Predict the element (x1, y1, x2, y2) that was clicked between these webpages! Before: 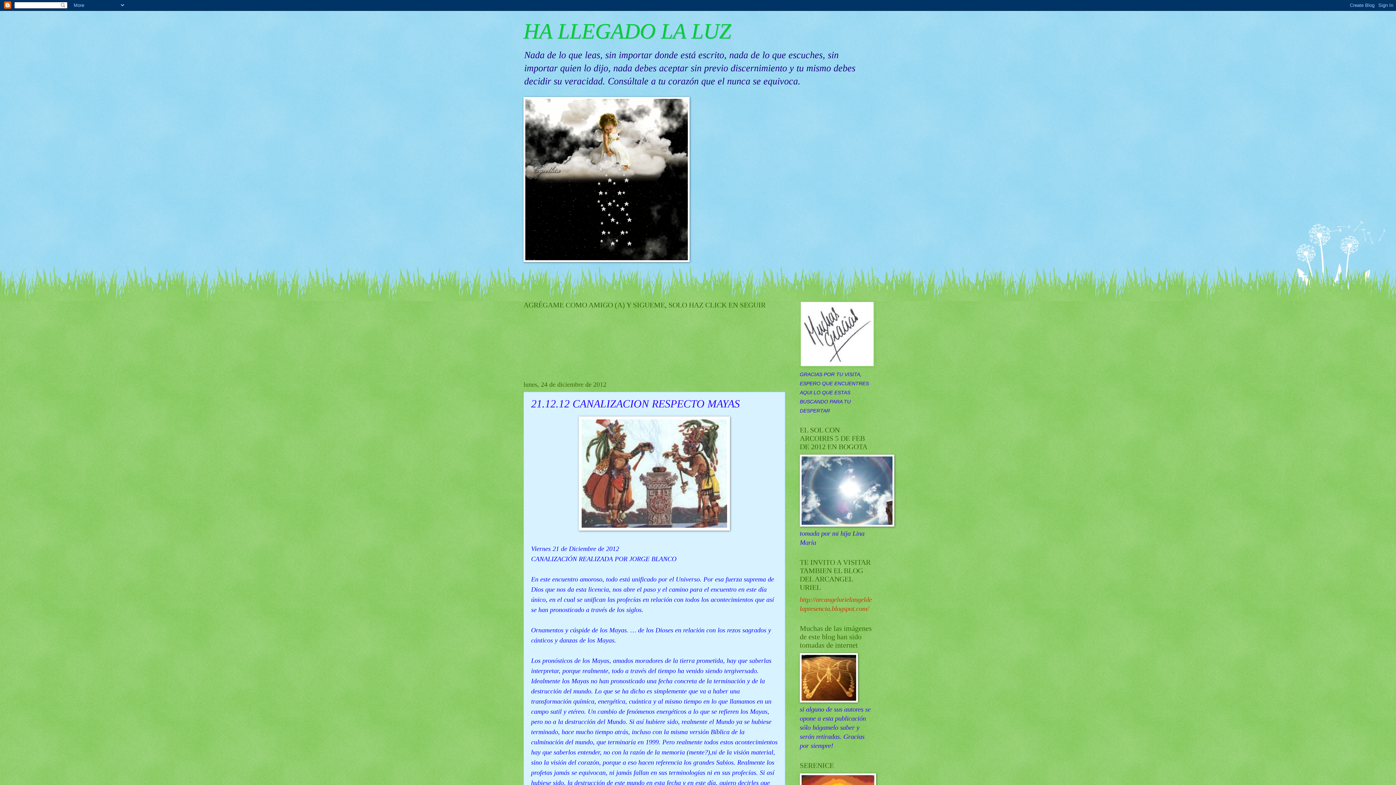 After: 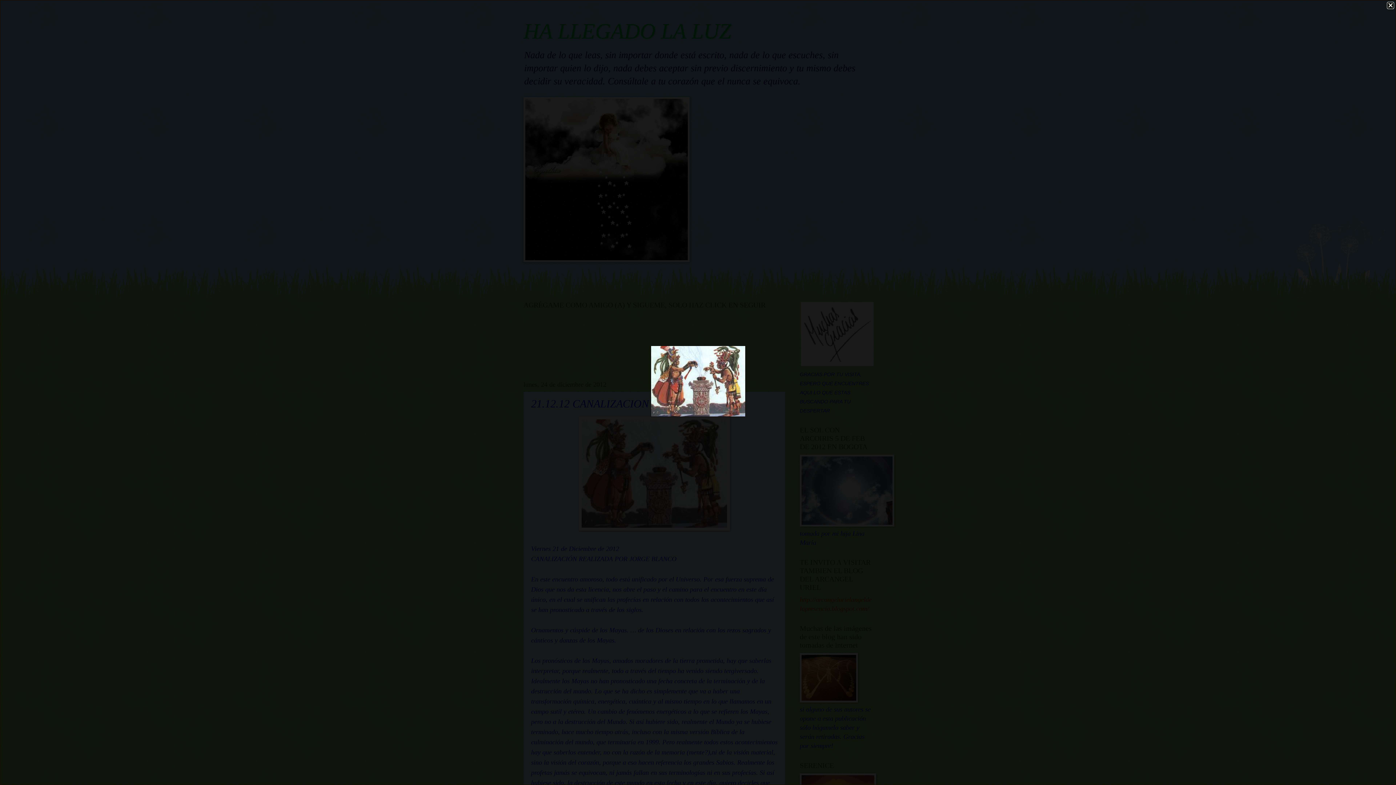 Action: bbox: (578, 524, 730, 532)